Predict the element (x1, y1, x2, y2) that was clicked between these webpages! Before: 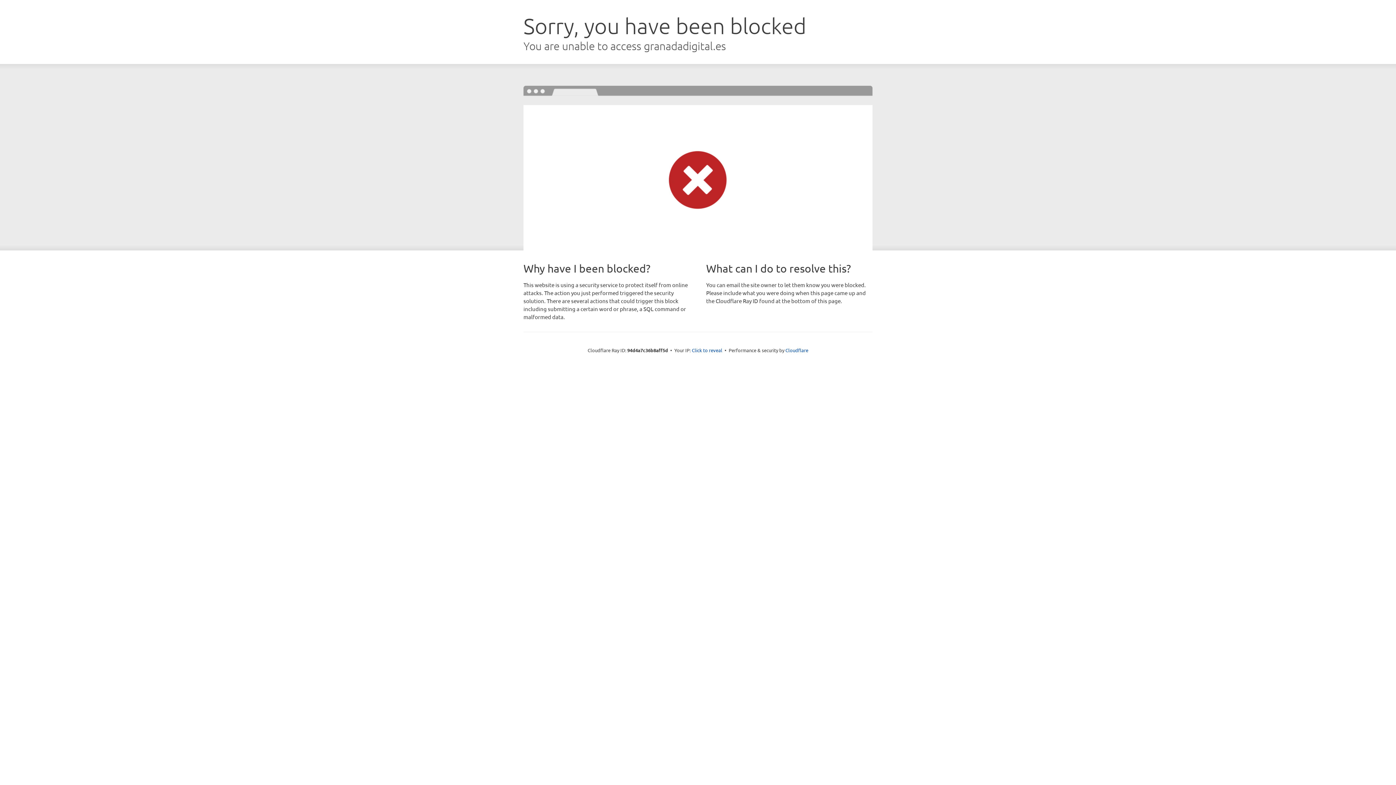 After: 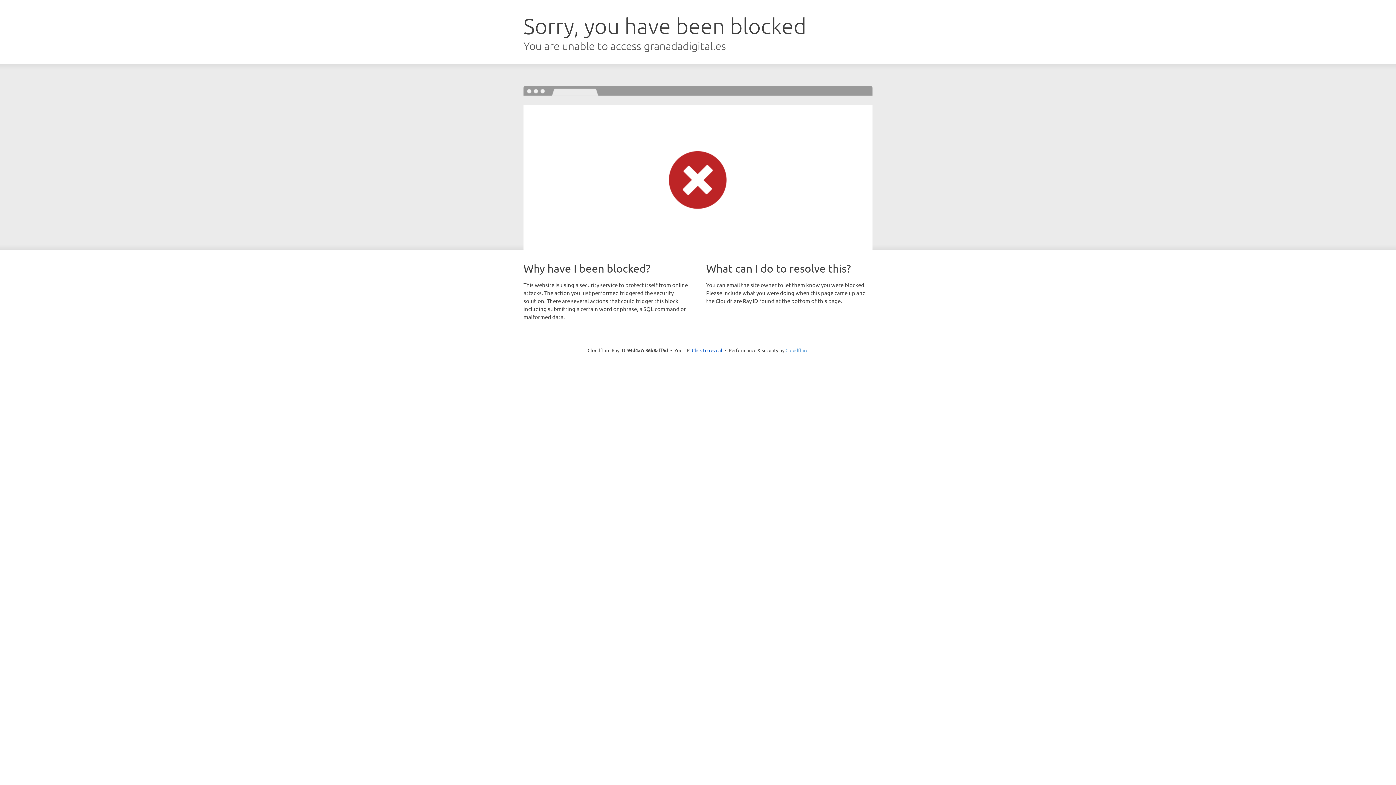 Action: bbox: (785, 347, 808, 353) label: Cloudflare